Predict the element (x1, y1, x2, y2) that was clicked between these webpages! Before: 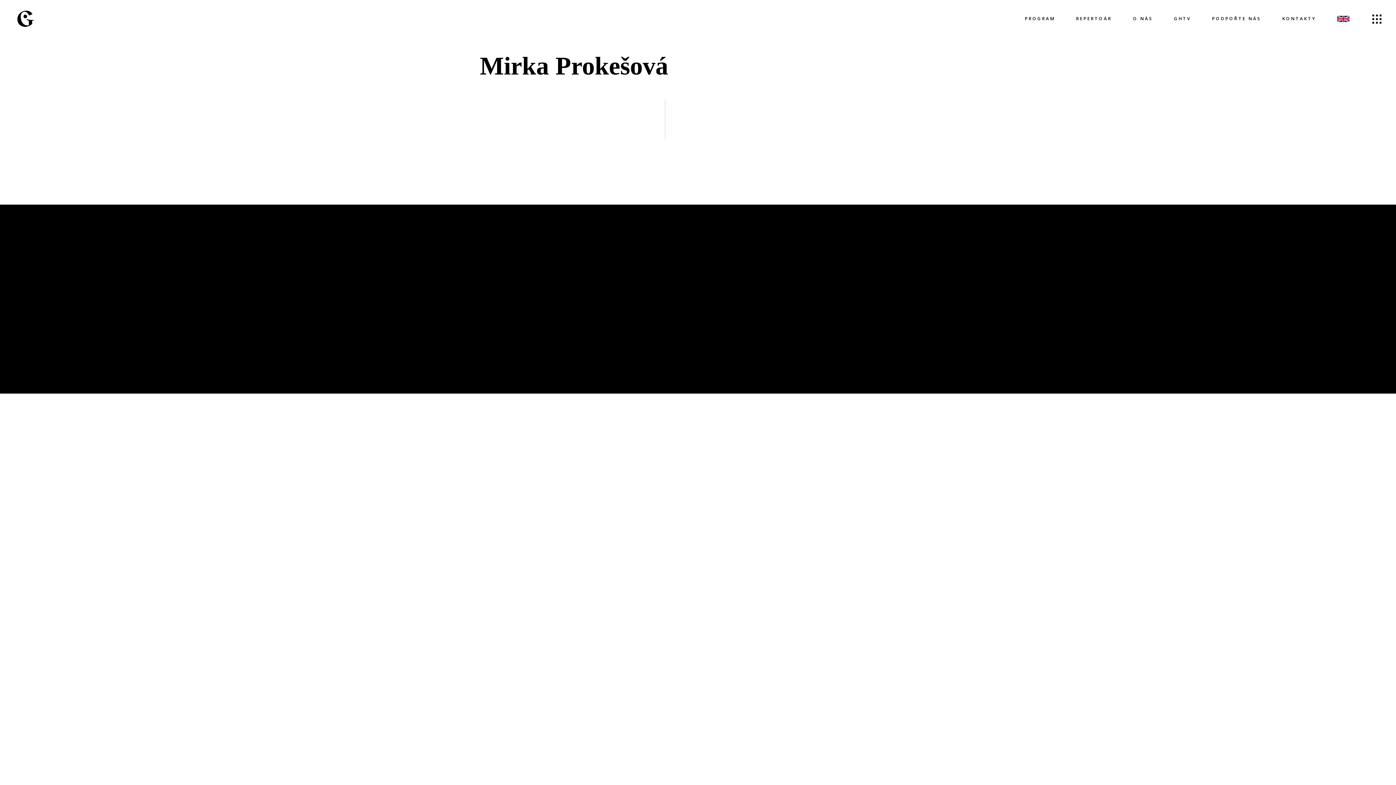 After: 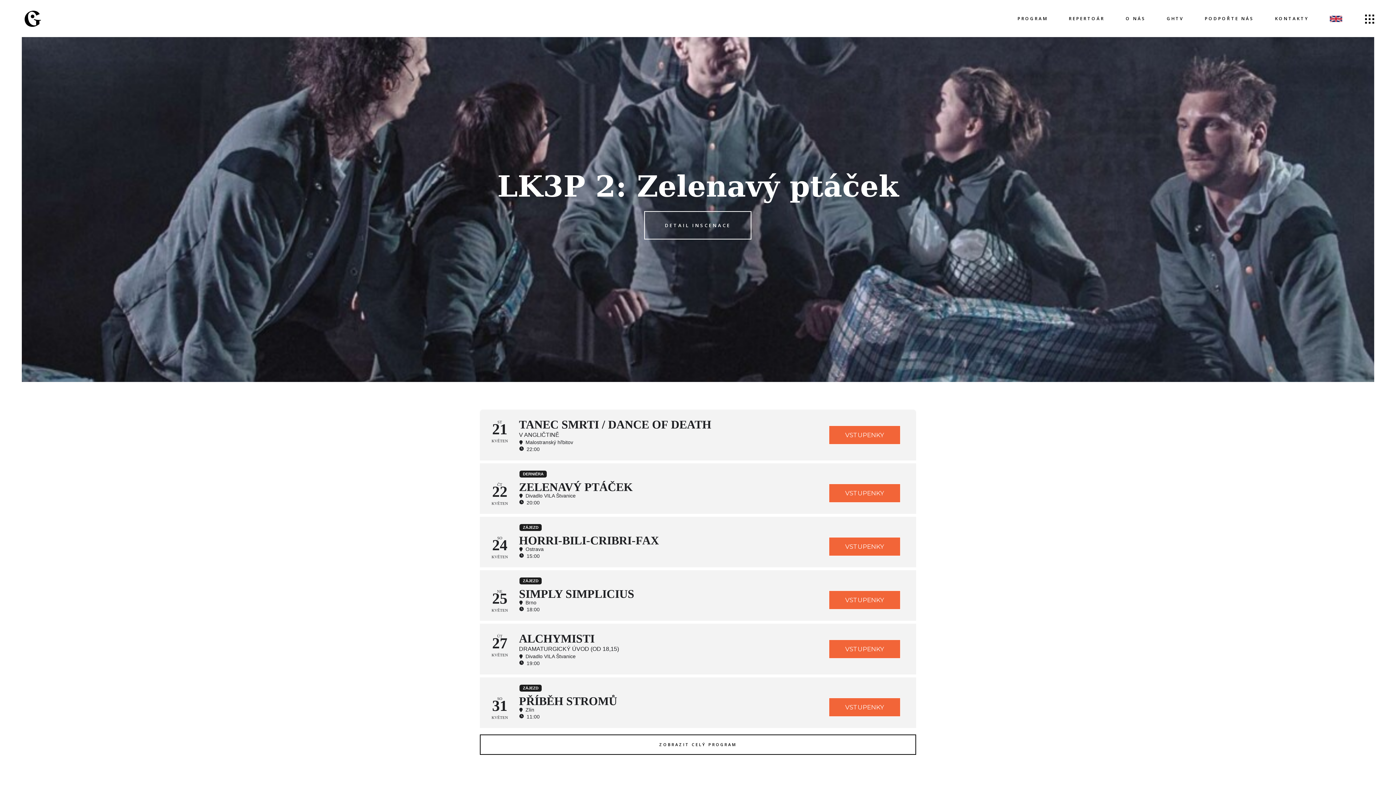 Action: bbox: (14, 7, 36, 29)